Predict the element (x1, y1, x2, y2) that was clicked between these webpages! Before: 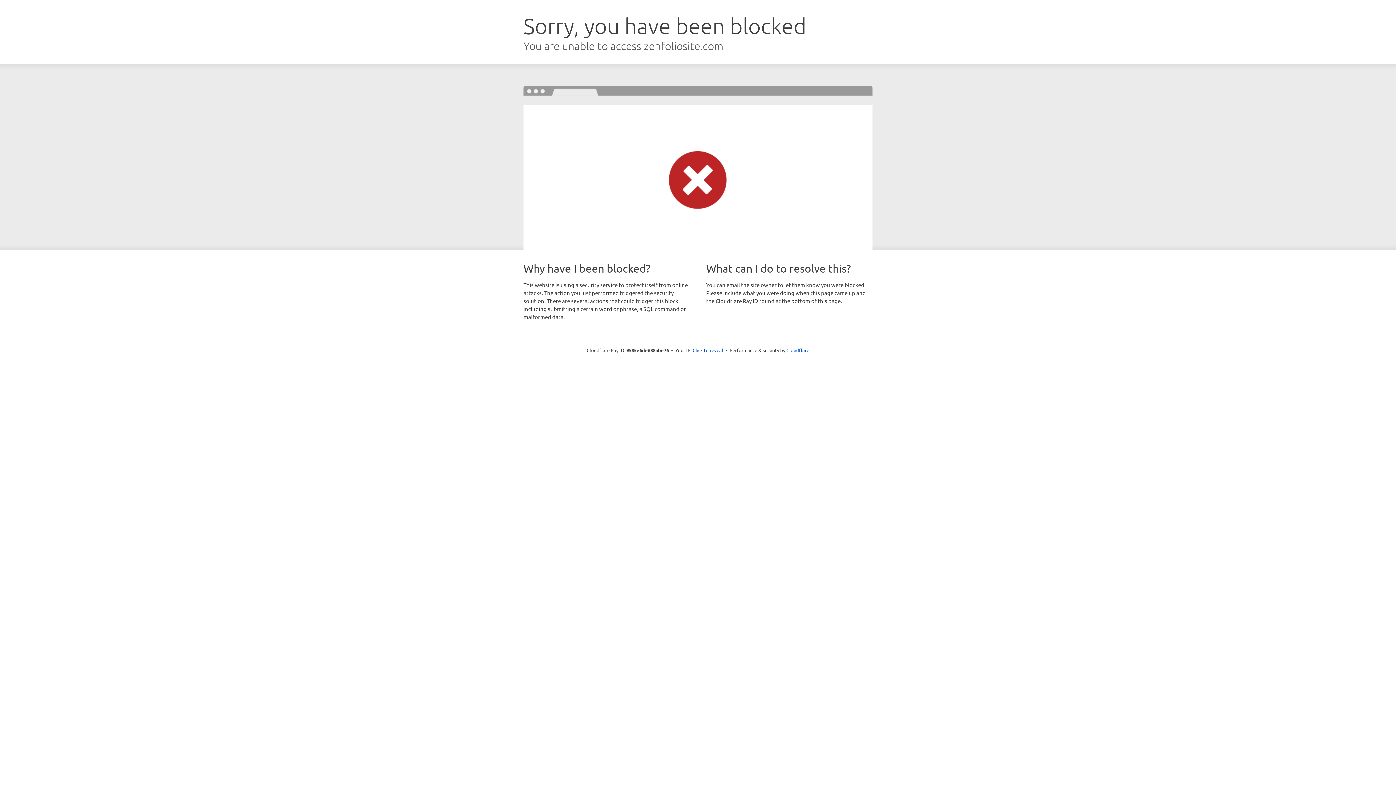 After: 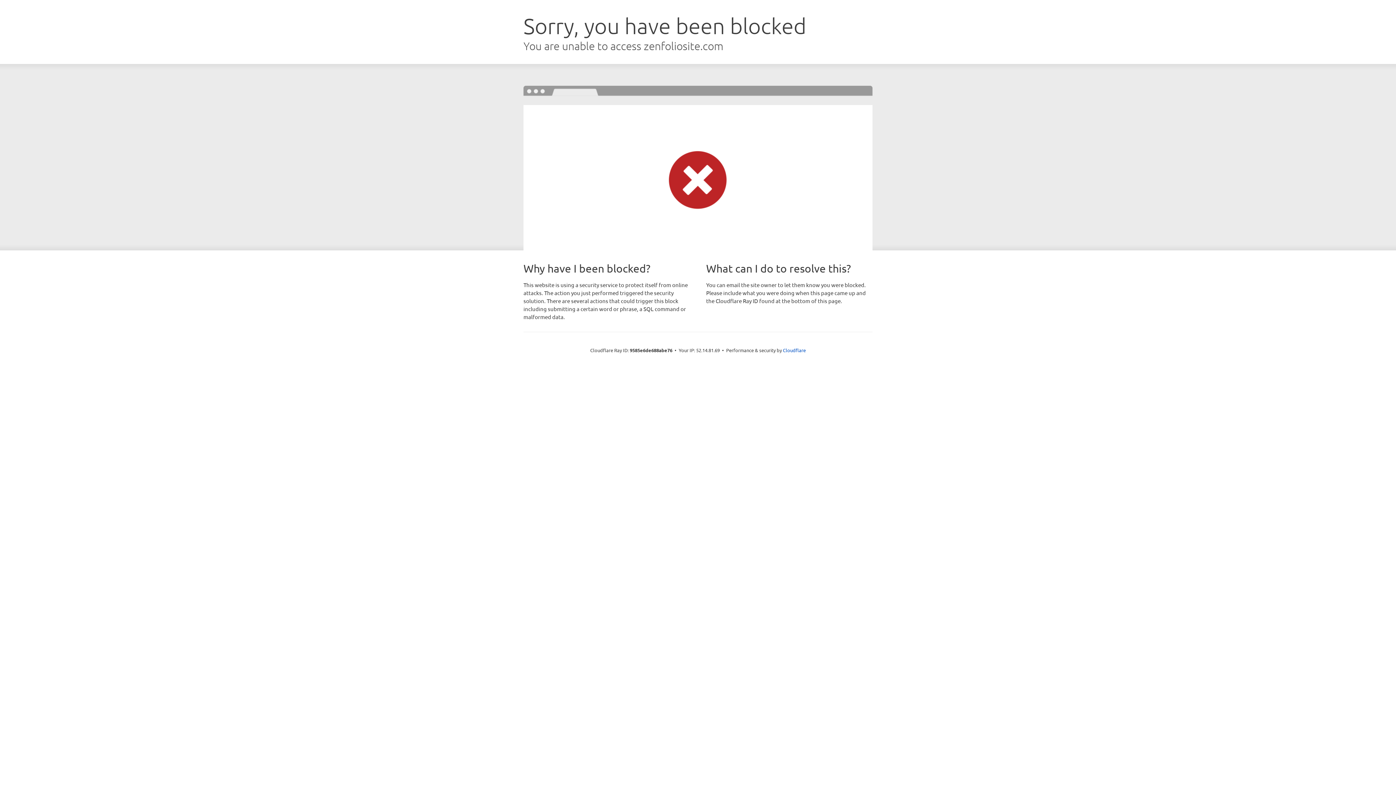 Action: label: Click to reveal bbox: (692, 346, 723, 353)